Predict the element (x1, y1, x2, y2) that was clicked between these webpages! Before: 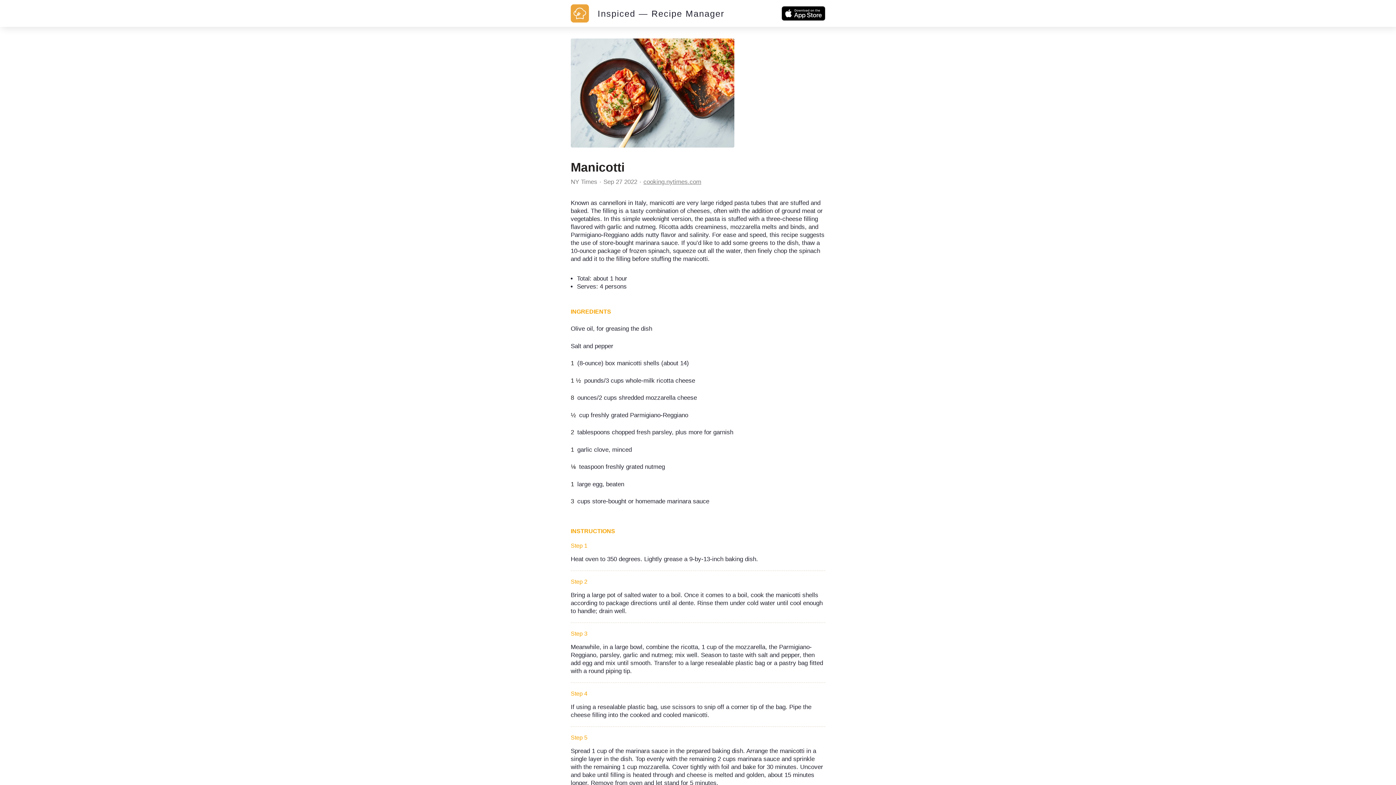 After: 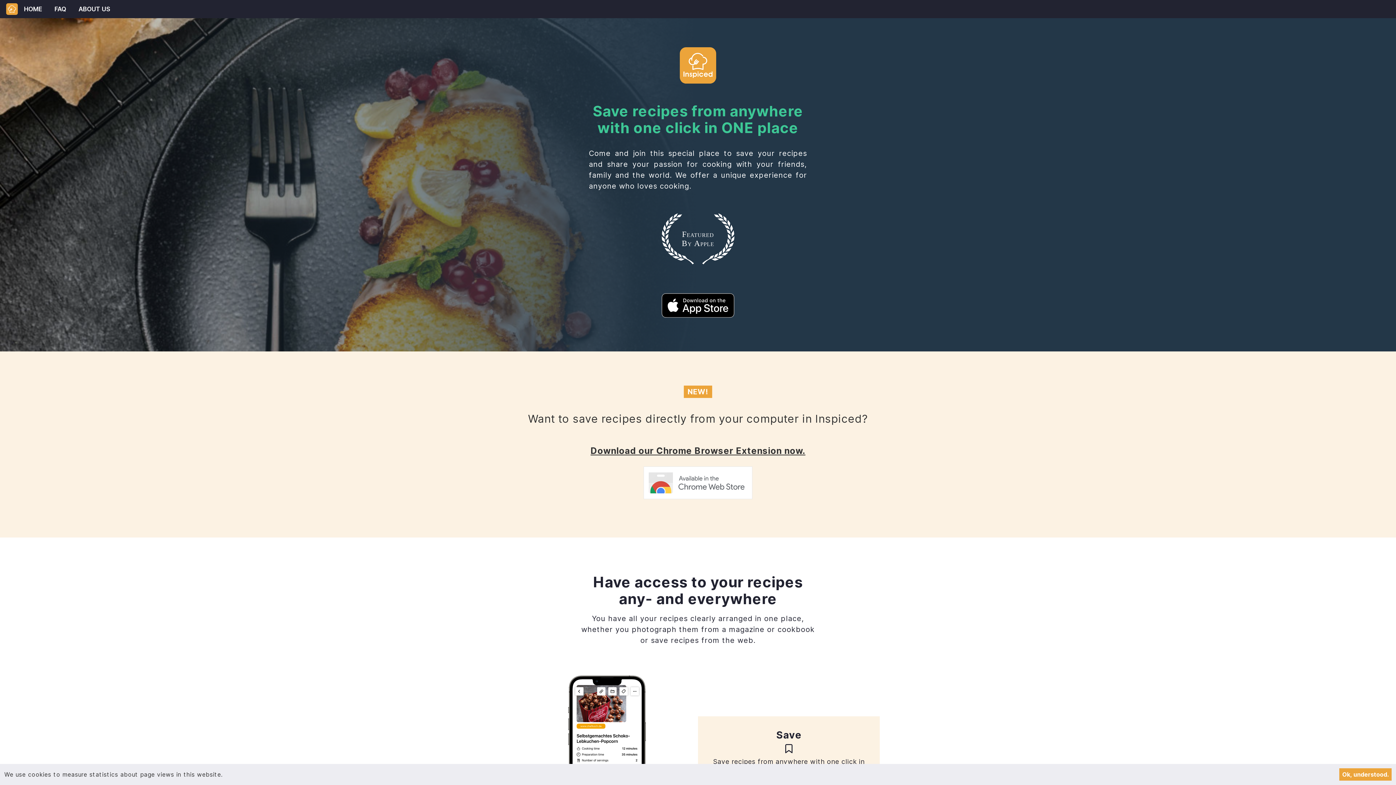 Action: bbox: (570, 4, 589, 22)